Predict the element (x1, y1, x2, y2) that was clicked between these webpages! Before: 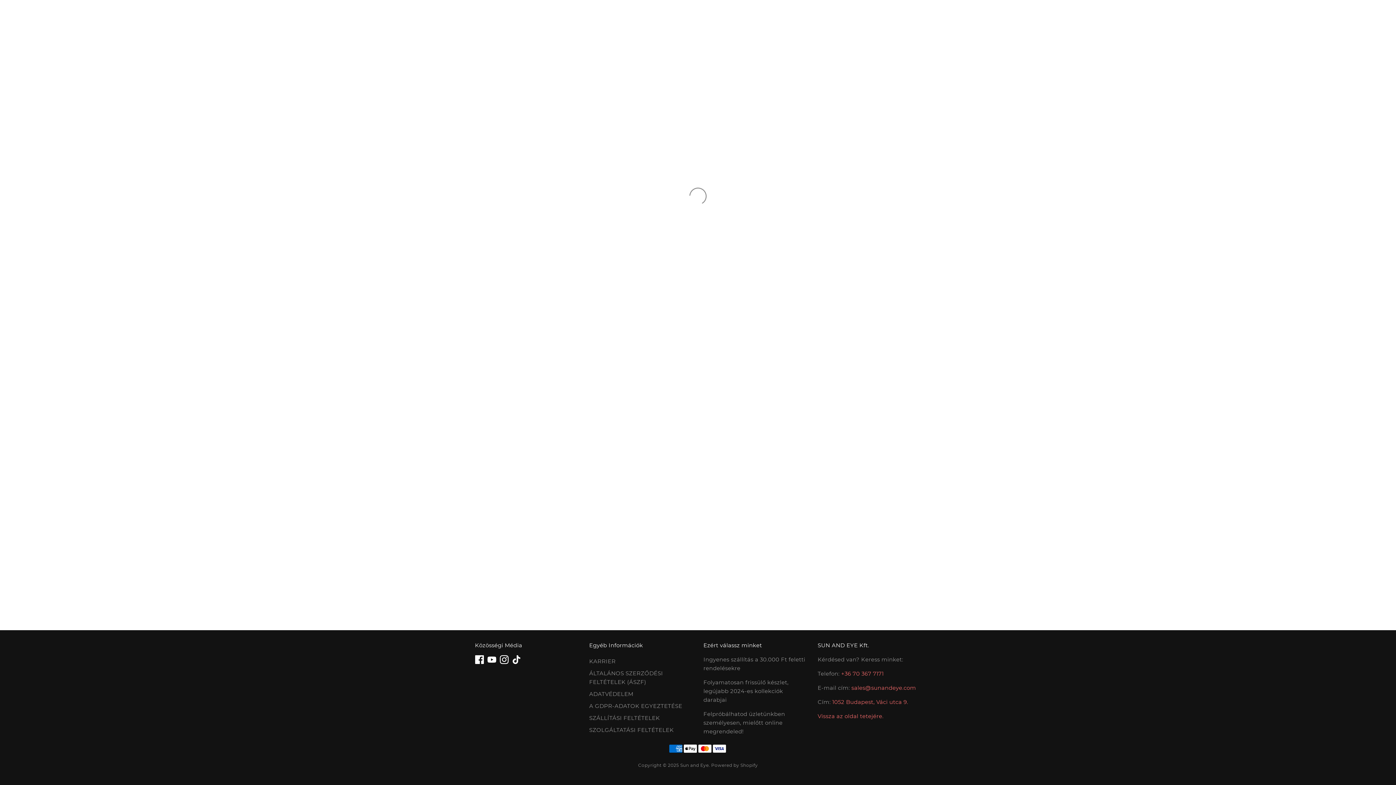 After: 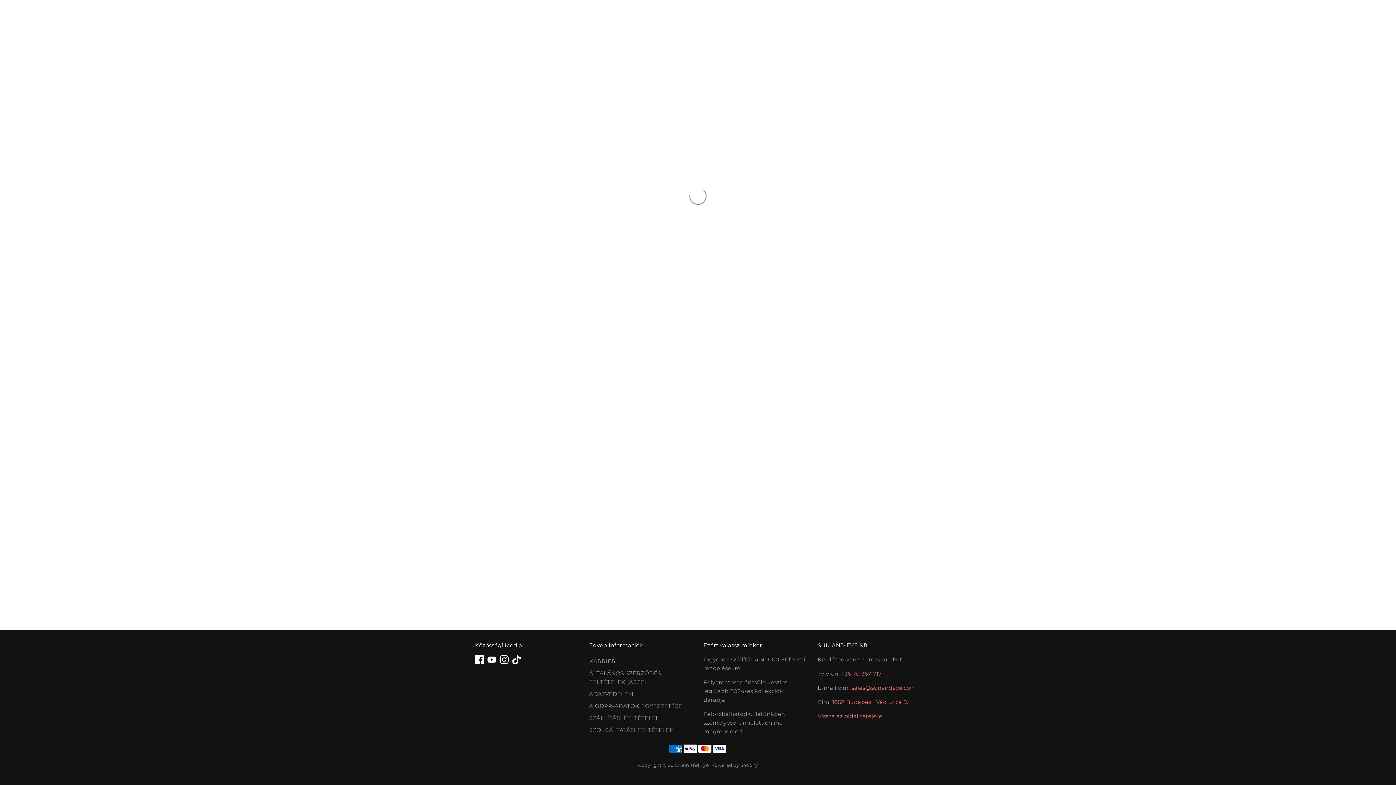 Action: label: Tiktok bbox: (512, 655, 520, 664)